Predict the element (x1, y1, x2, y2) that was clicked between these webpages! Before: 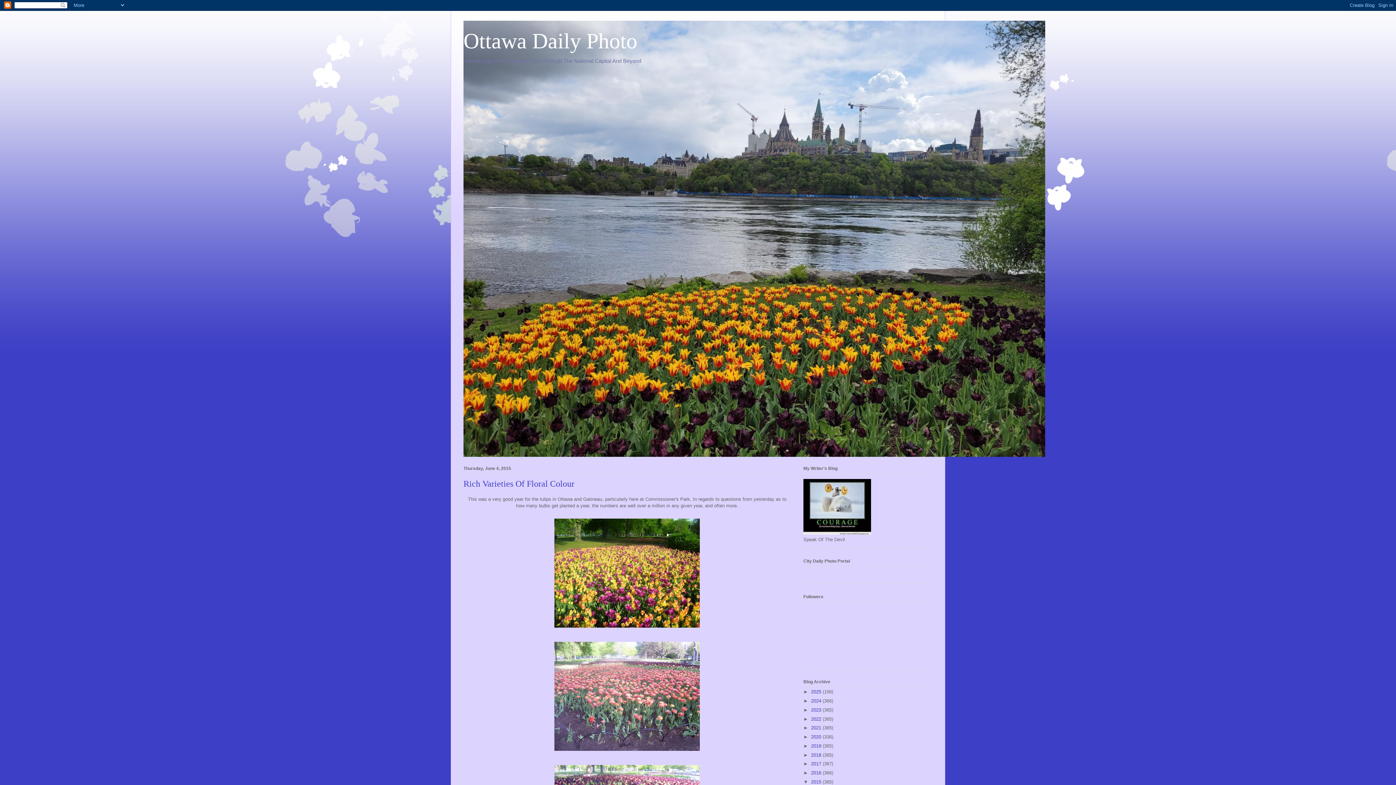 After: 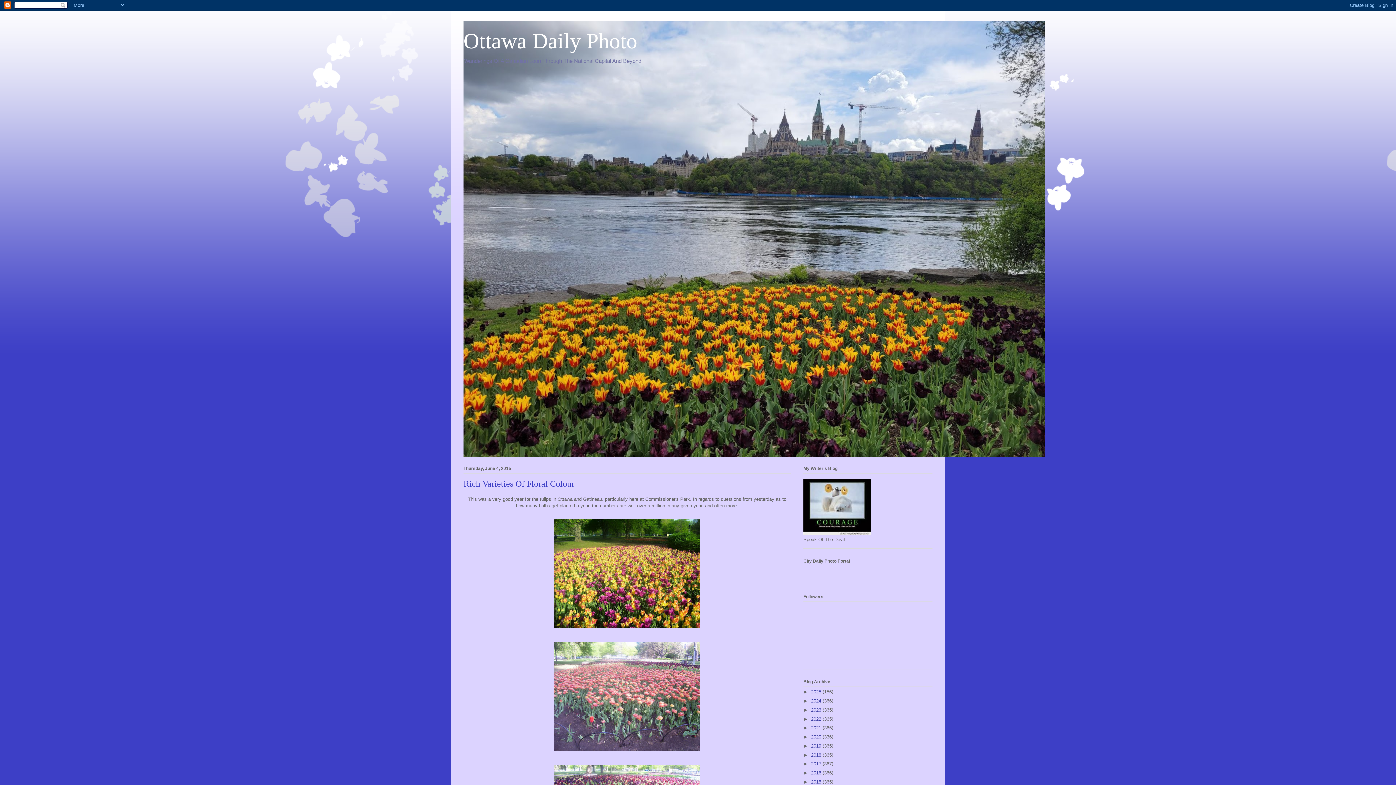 Action: label: ▼   bbox: (803, 779, 811, 785)